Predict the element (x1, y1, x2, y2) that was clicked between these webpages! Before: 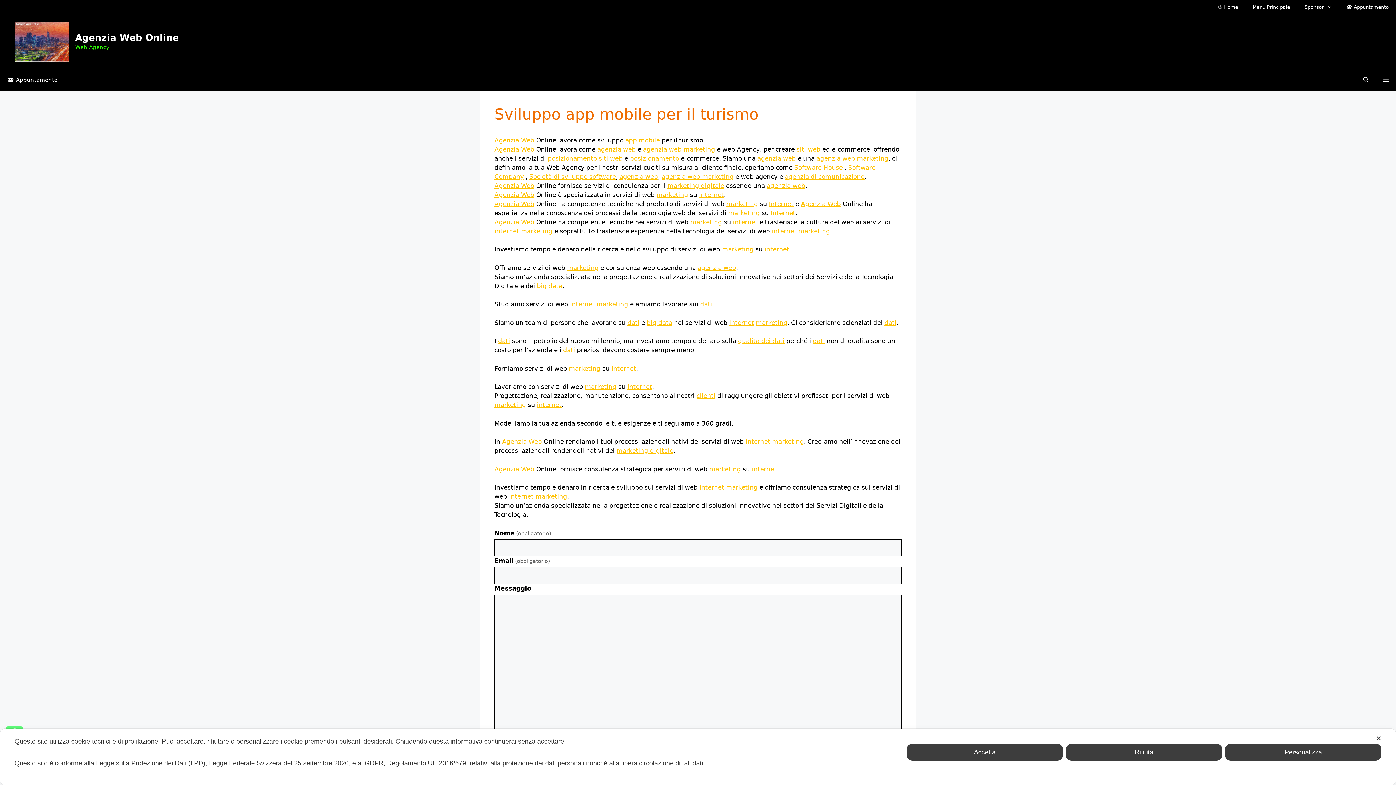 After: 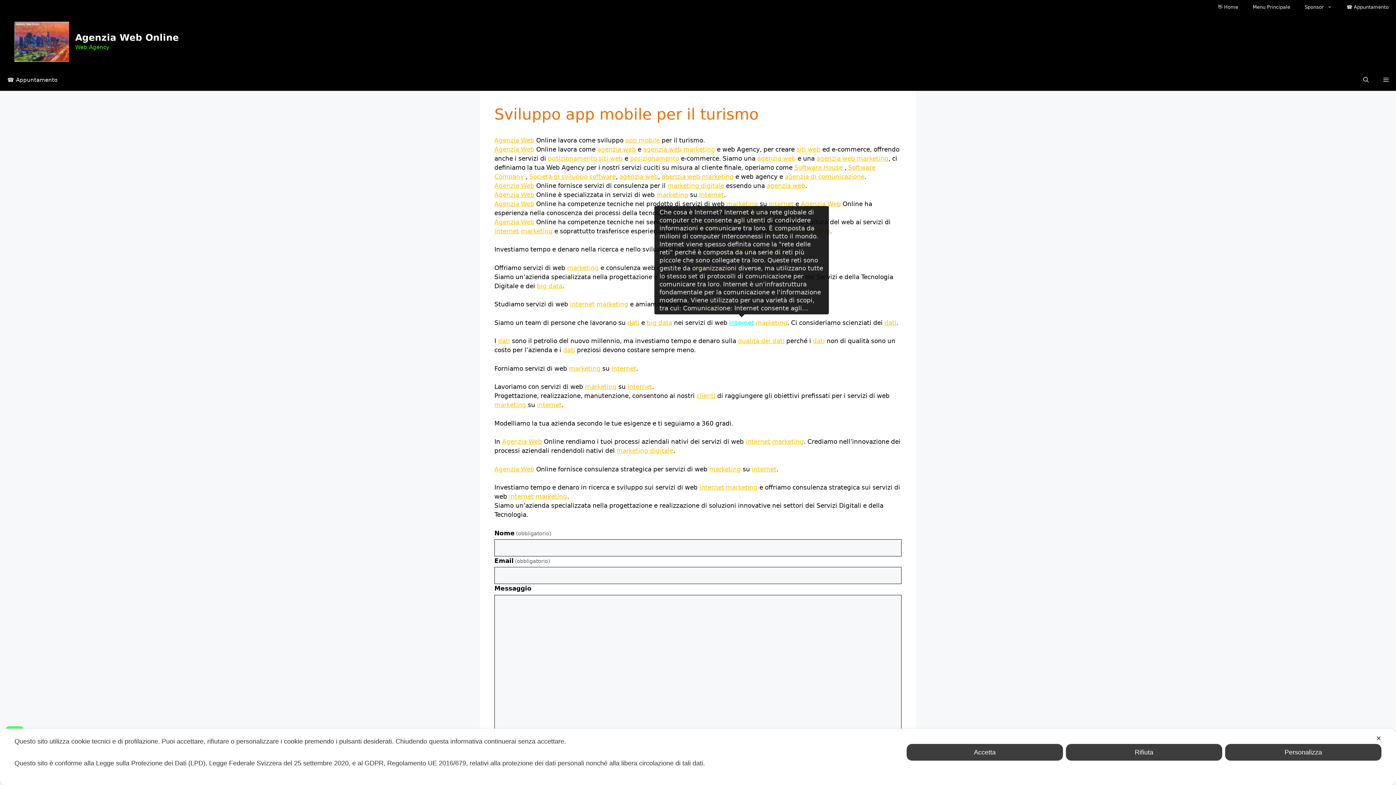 Action: bbox: (729, 319, 754, 326) label: internet